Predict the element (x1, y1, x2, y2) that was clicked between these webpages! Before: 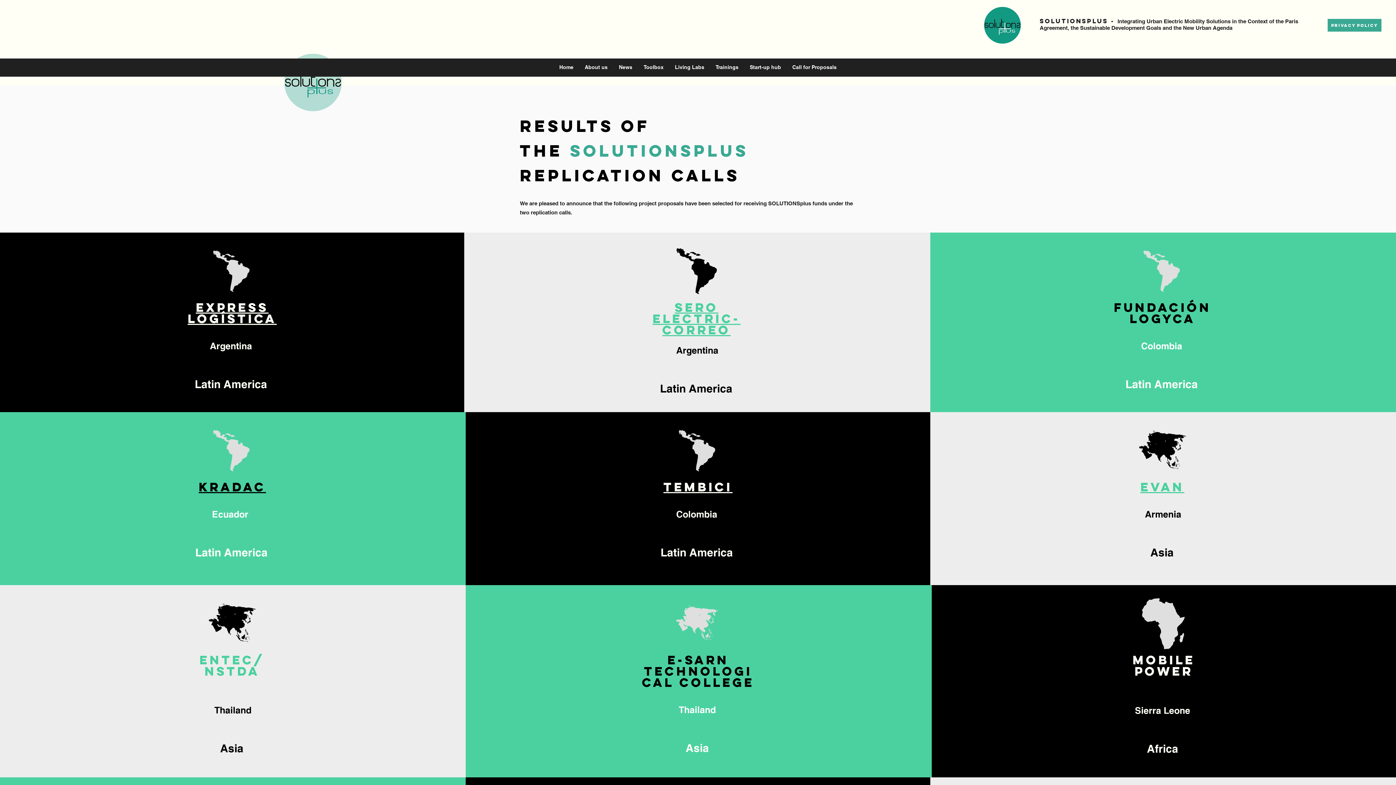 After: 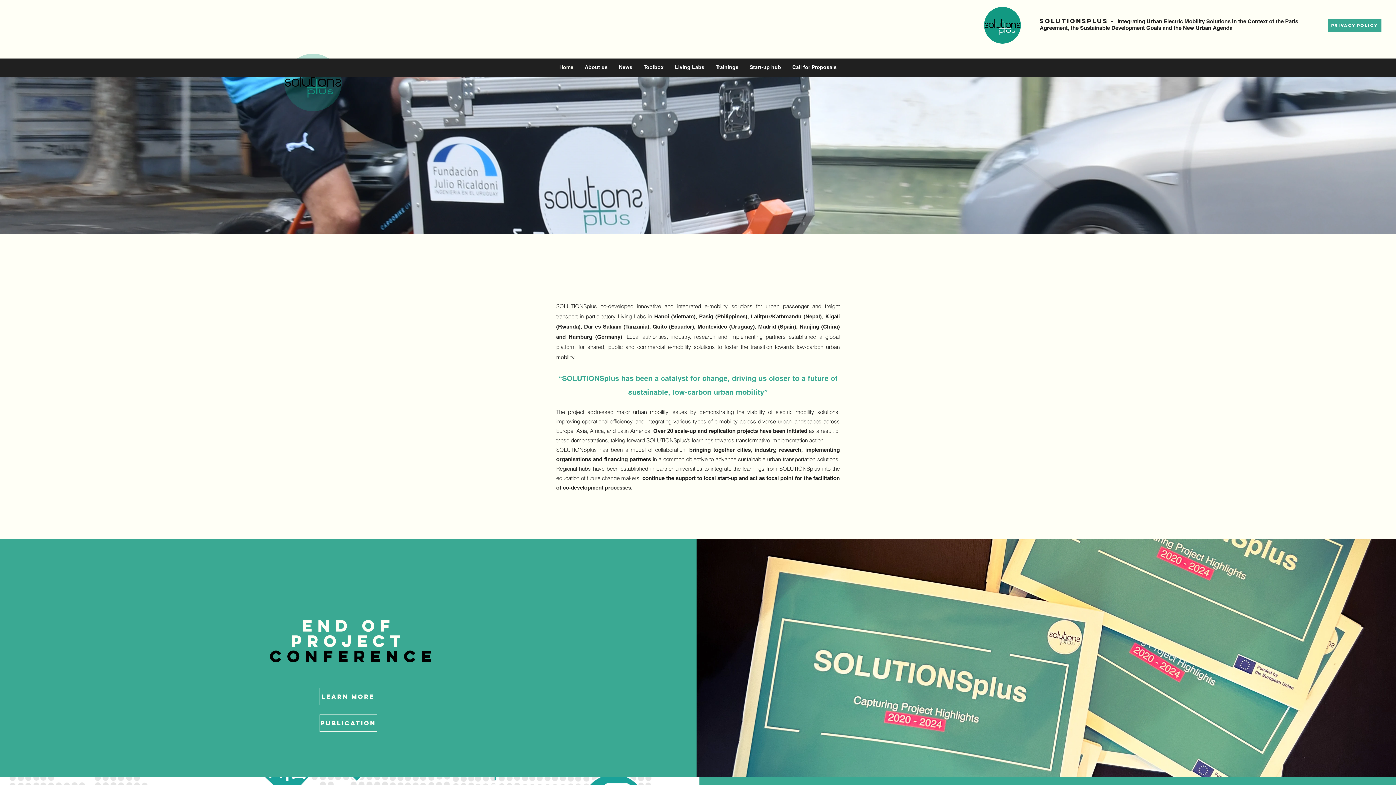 Action: bbox: (284, 53, 341, 111)